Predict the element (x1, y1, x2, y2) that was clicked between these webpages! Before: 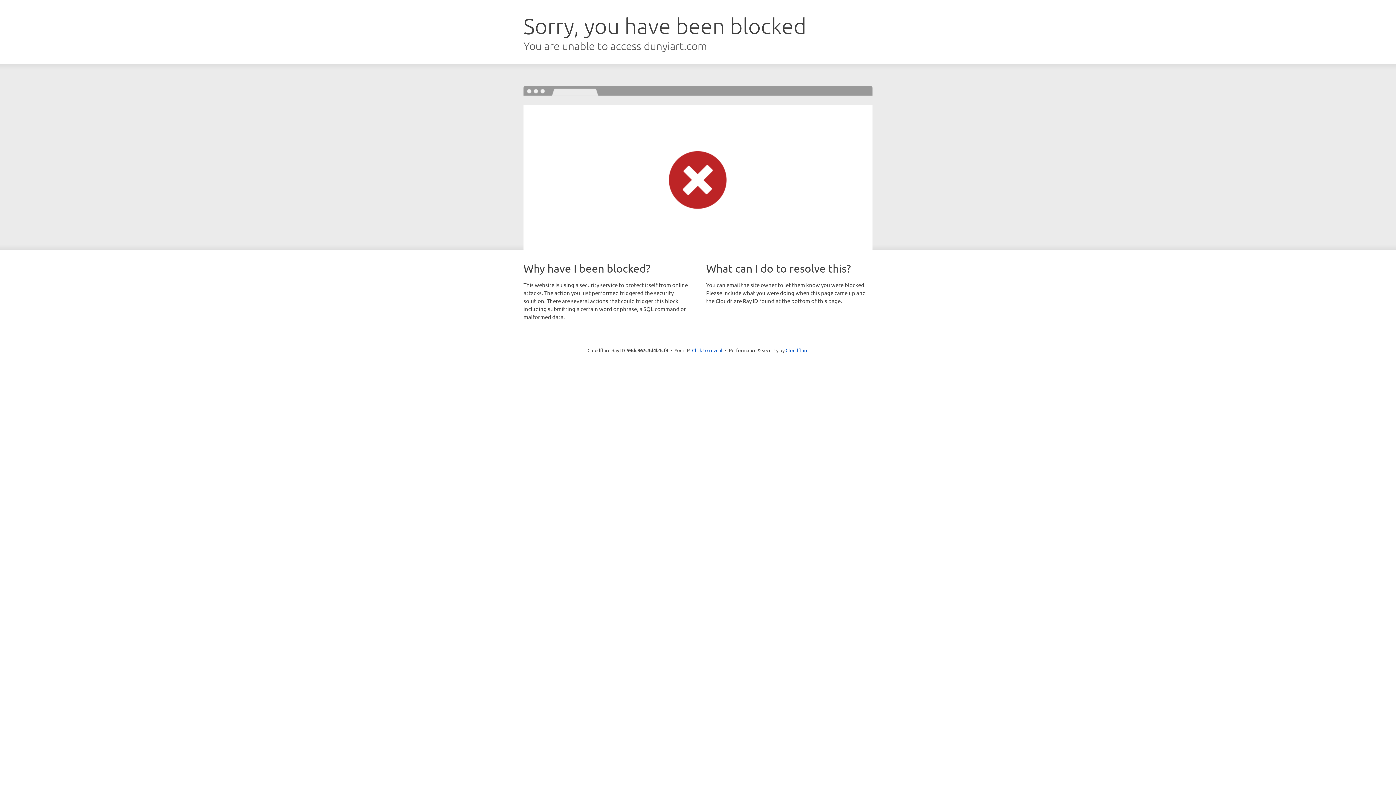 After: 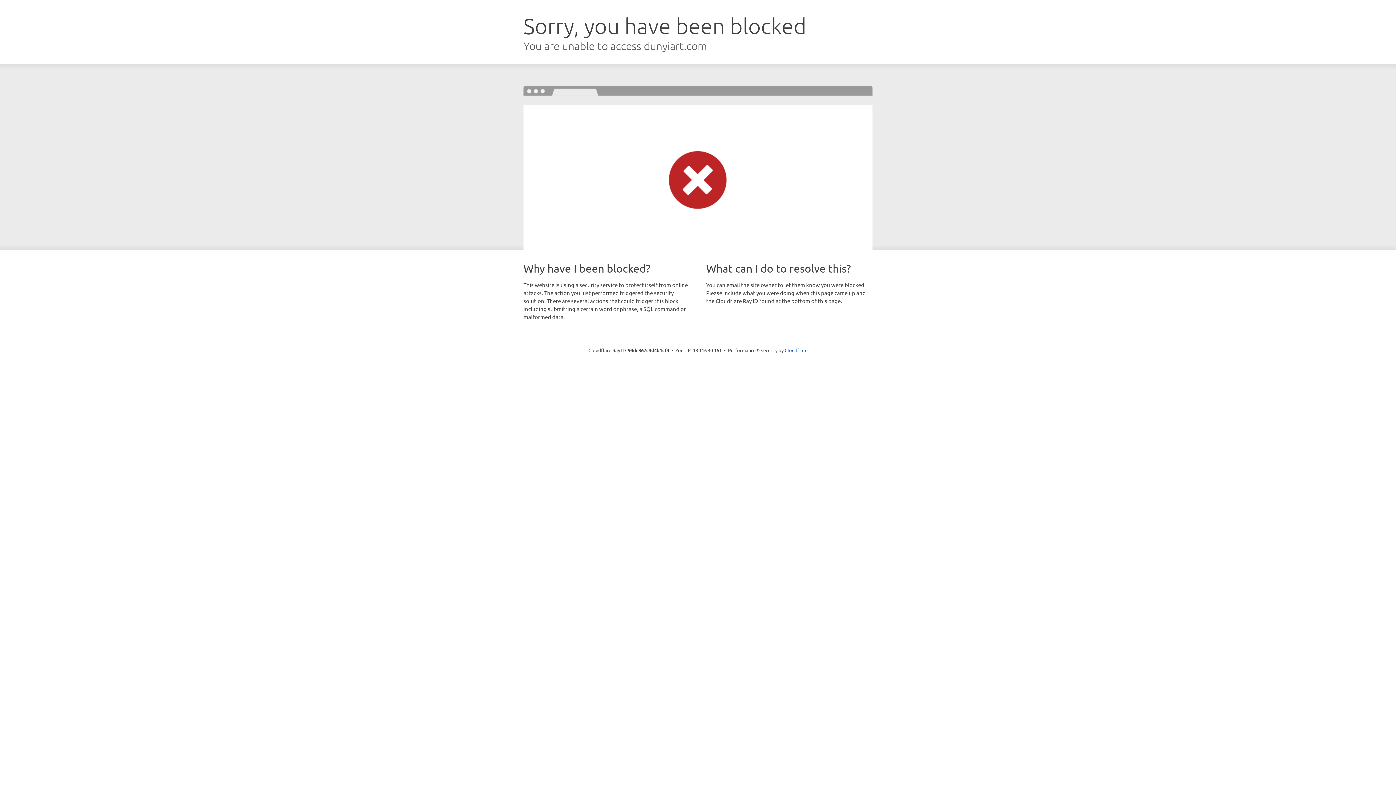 Action: label: Click to reveal bbox: (692, 346, 722, 353)